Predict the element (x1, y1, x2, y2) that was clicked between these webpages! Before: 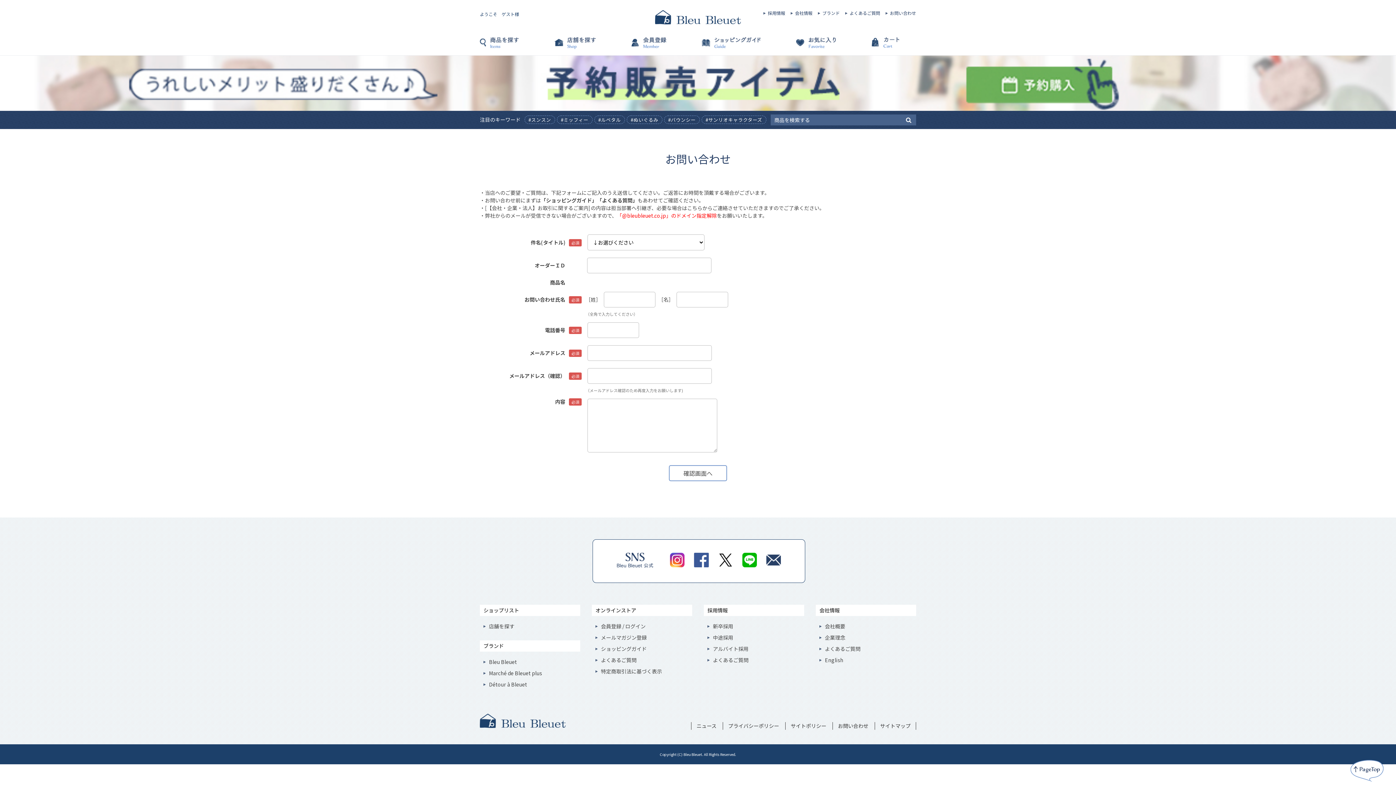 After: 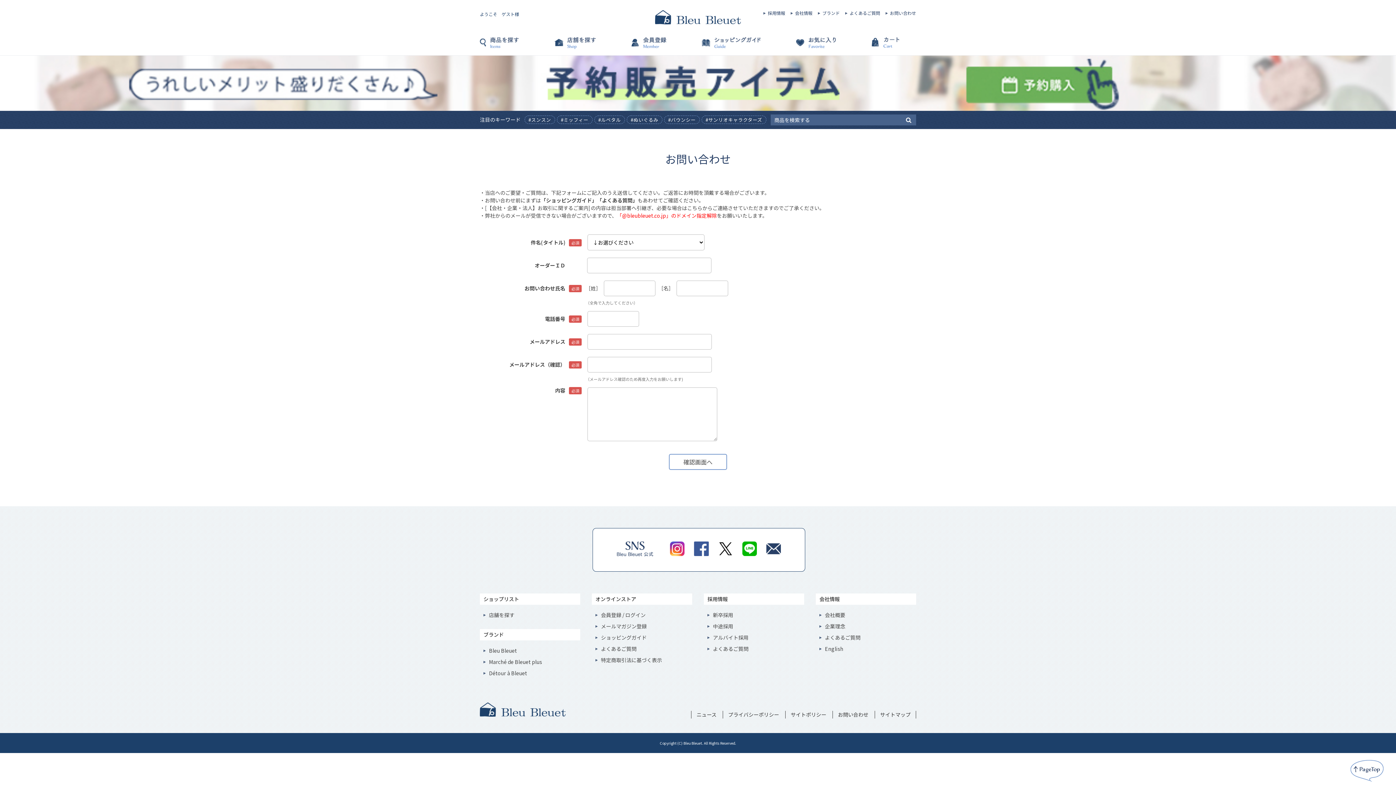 Action: label: お問い合わせ bbox: (885, 10, 921, 15)